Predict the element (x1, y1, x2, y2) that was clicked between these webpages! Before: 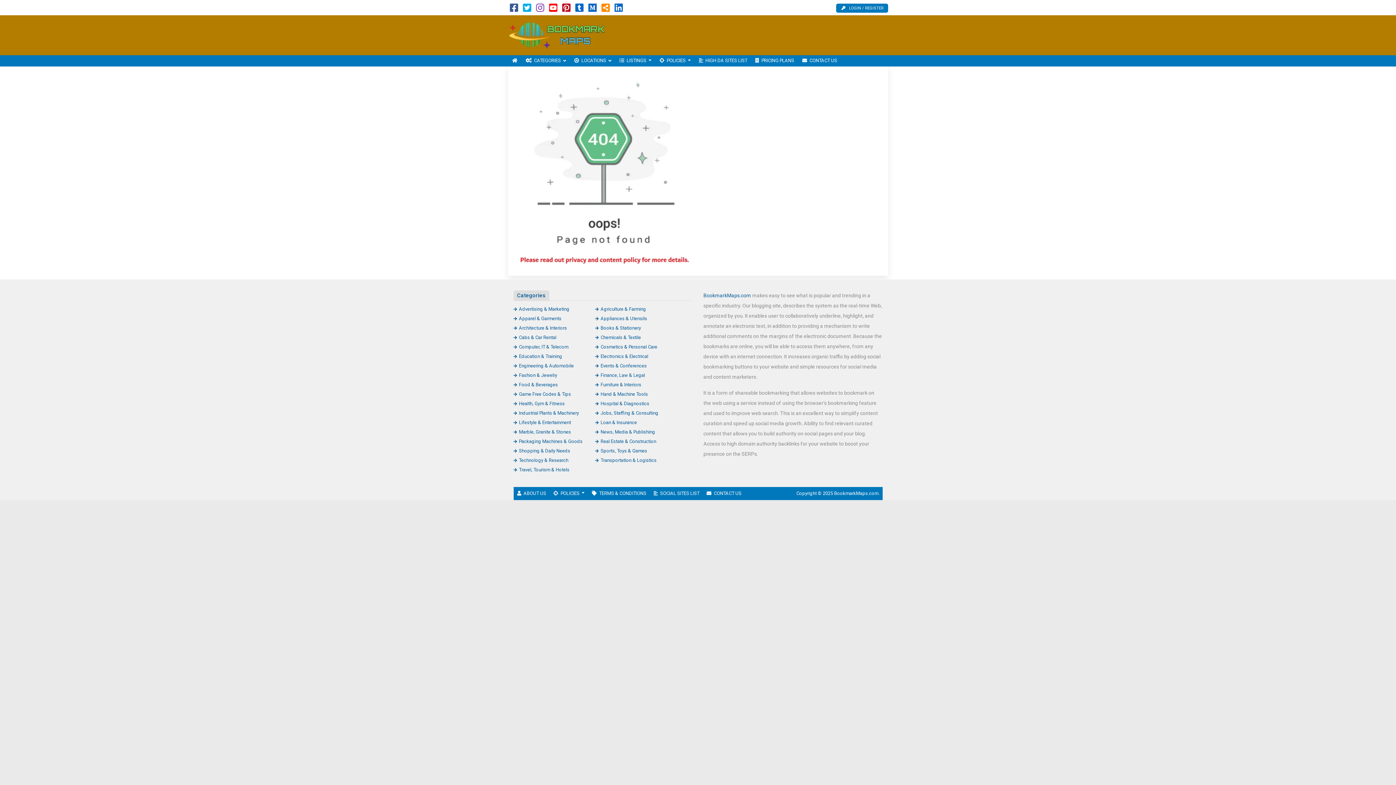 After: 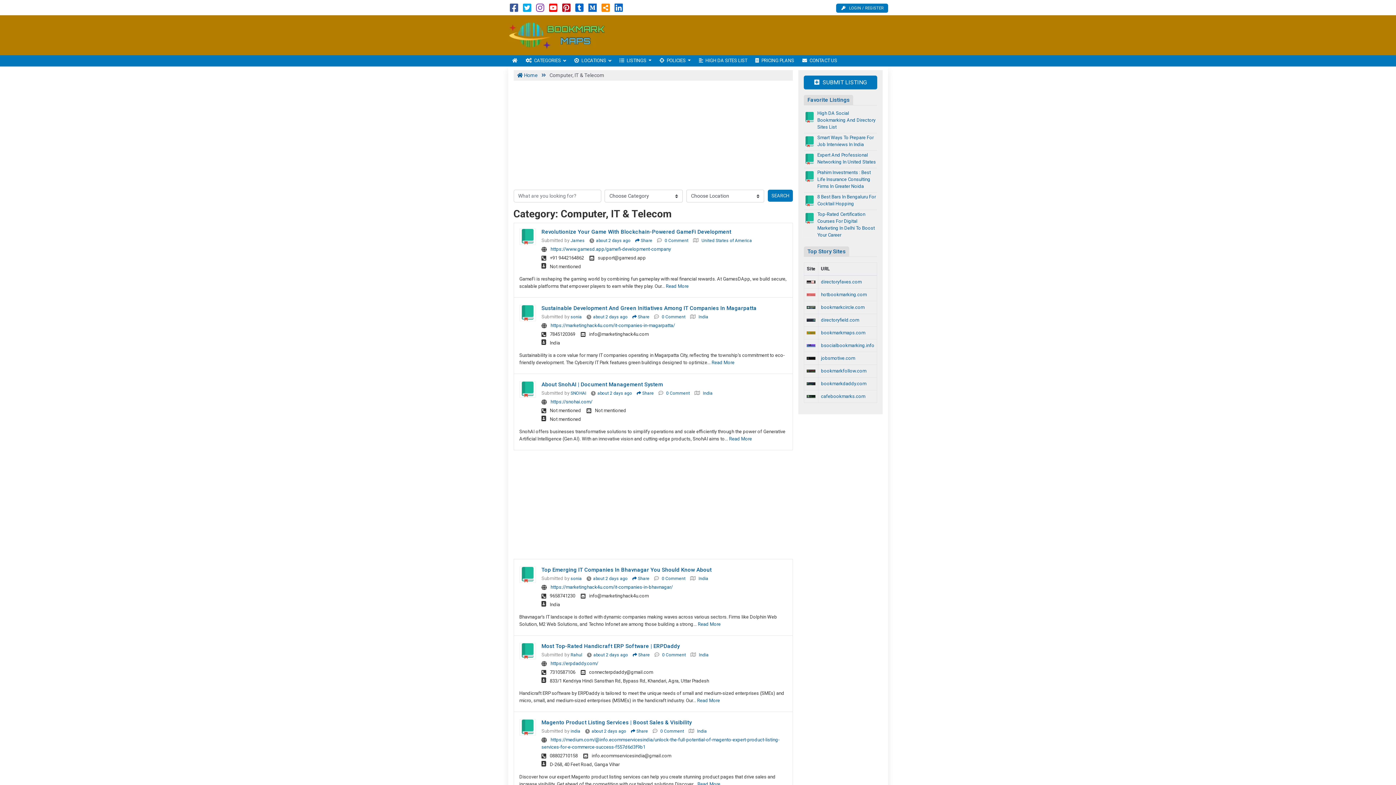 Action: label: Computer, IT & Telecom bbox: (513, 344, 568, 349)